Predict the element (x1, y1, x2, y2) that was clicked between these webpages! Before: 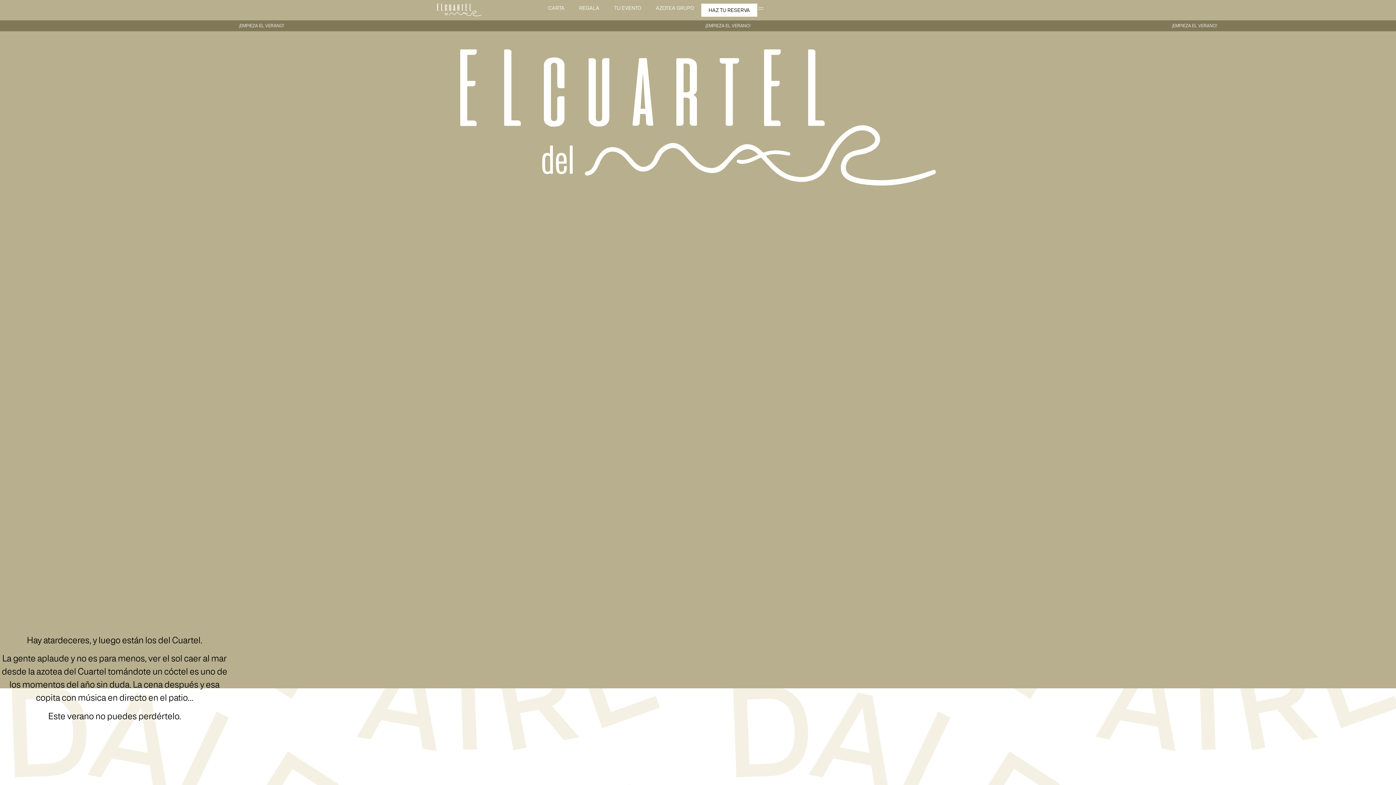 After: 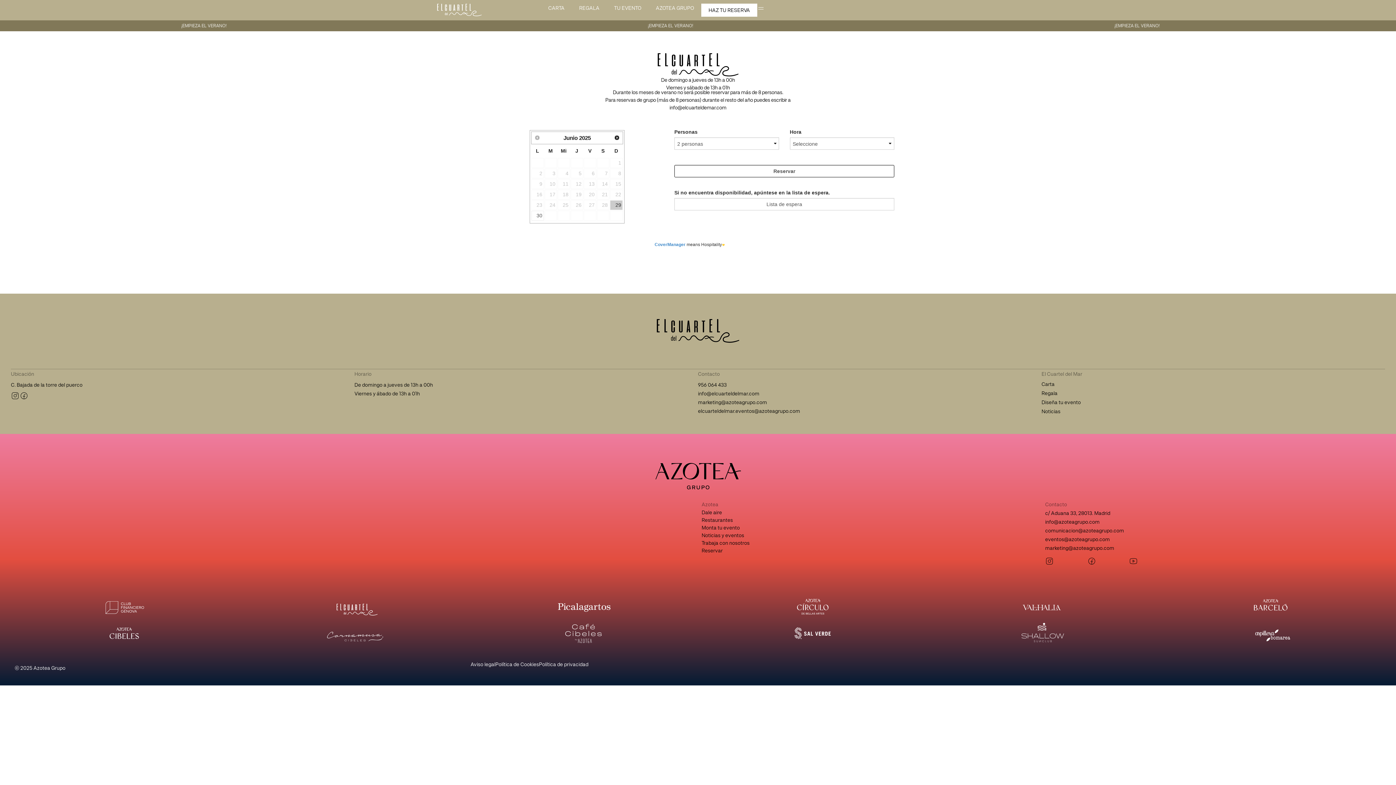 Action: label: HAZ TU RESERVA bbox: (701, 3, 757, 16)